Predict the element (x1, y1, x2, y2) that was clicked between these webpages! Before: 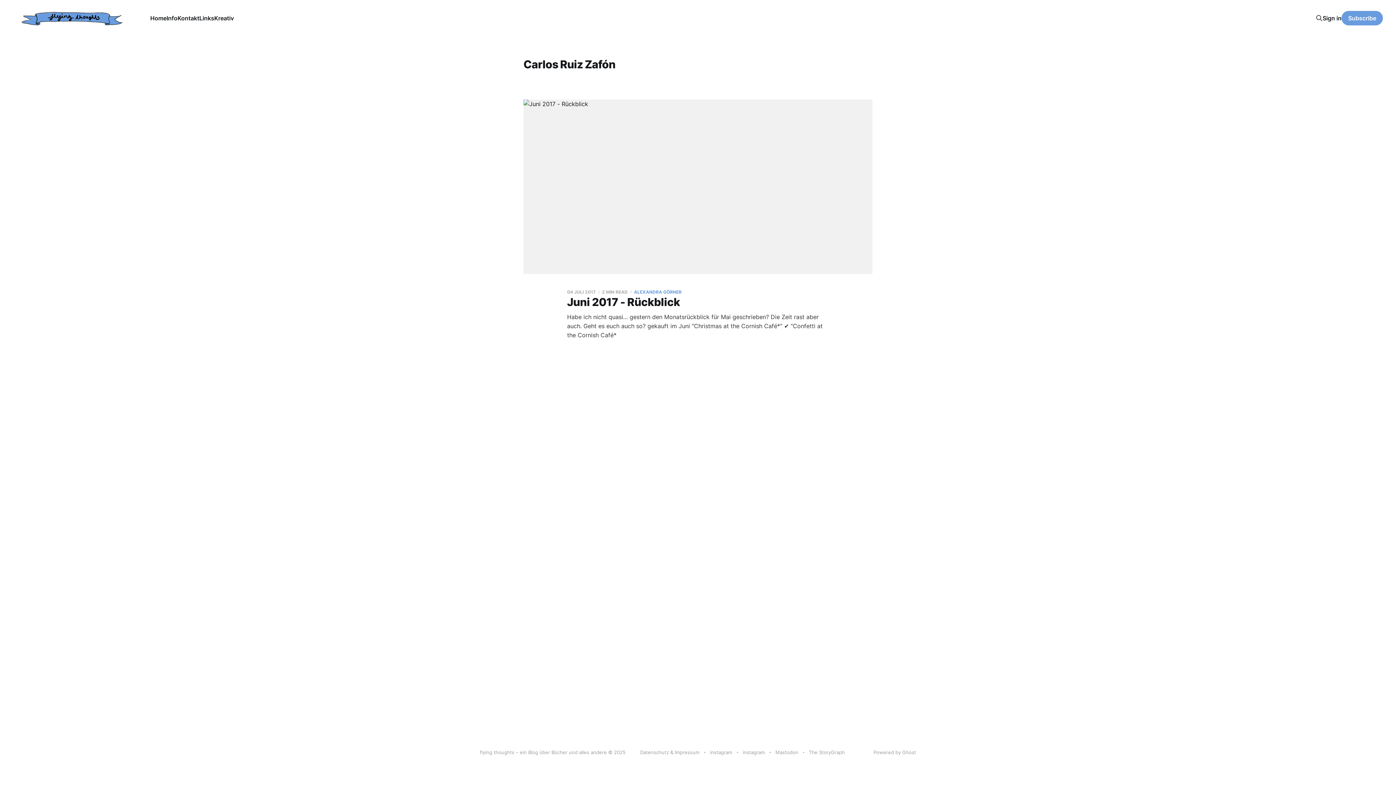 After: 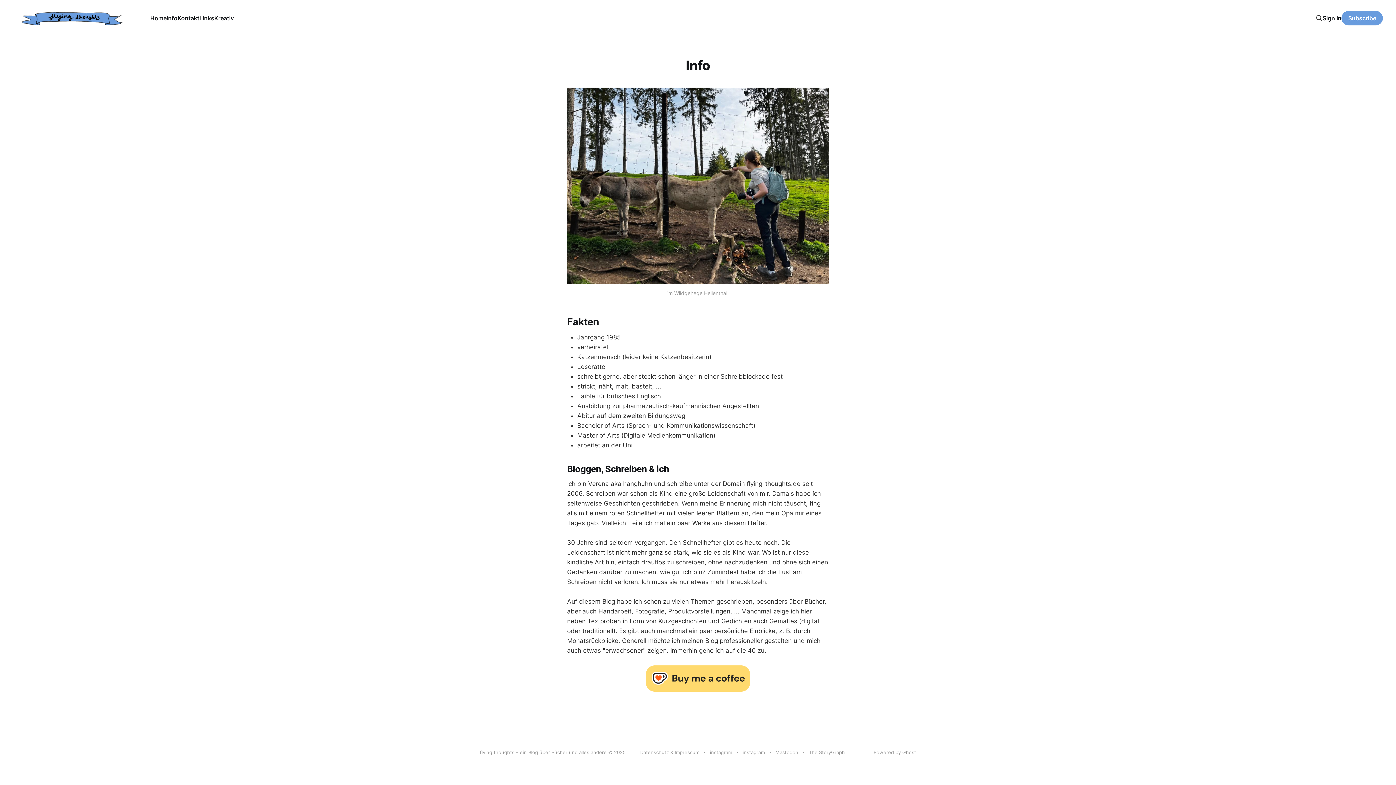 Action: label: Info bbox: (166, 14, 177, 21)